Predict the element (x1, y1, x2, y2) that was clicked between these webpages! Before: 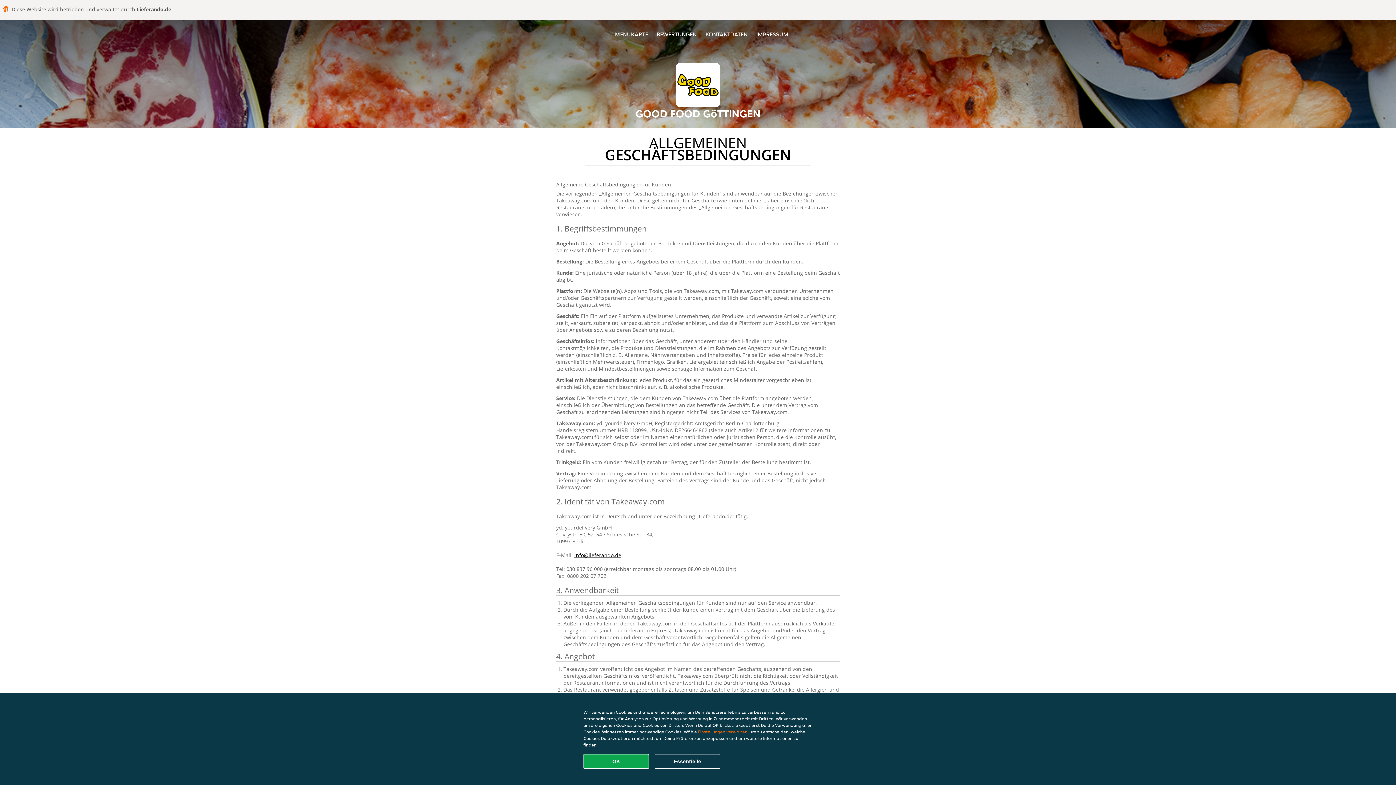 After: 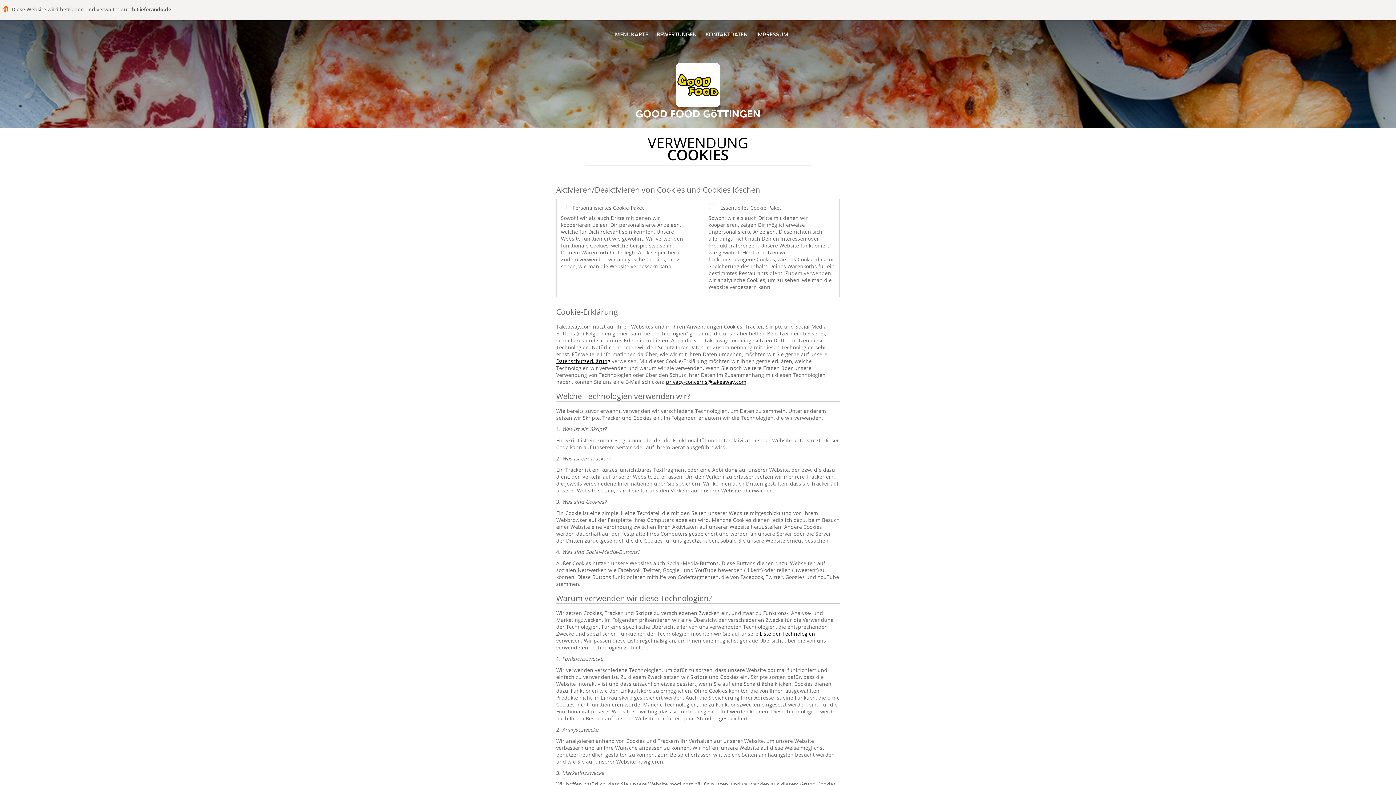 Action: label: Einstellungen verwalten bbox: (698, 729, 747, 734)